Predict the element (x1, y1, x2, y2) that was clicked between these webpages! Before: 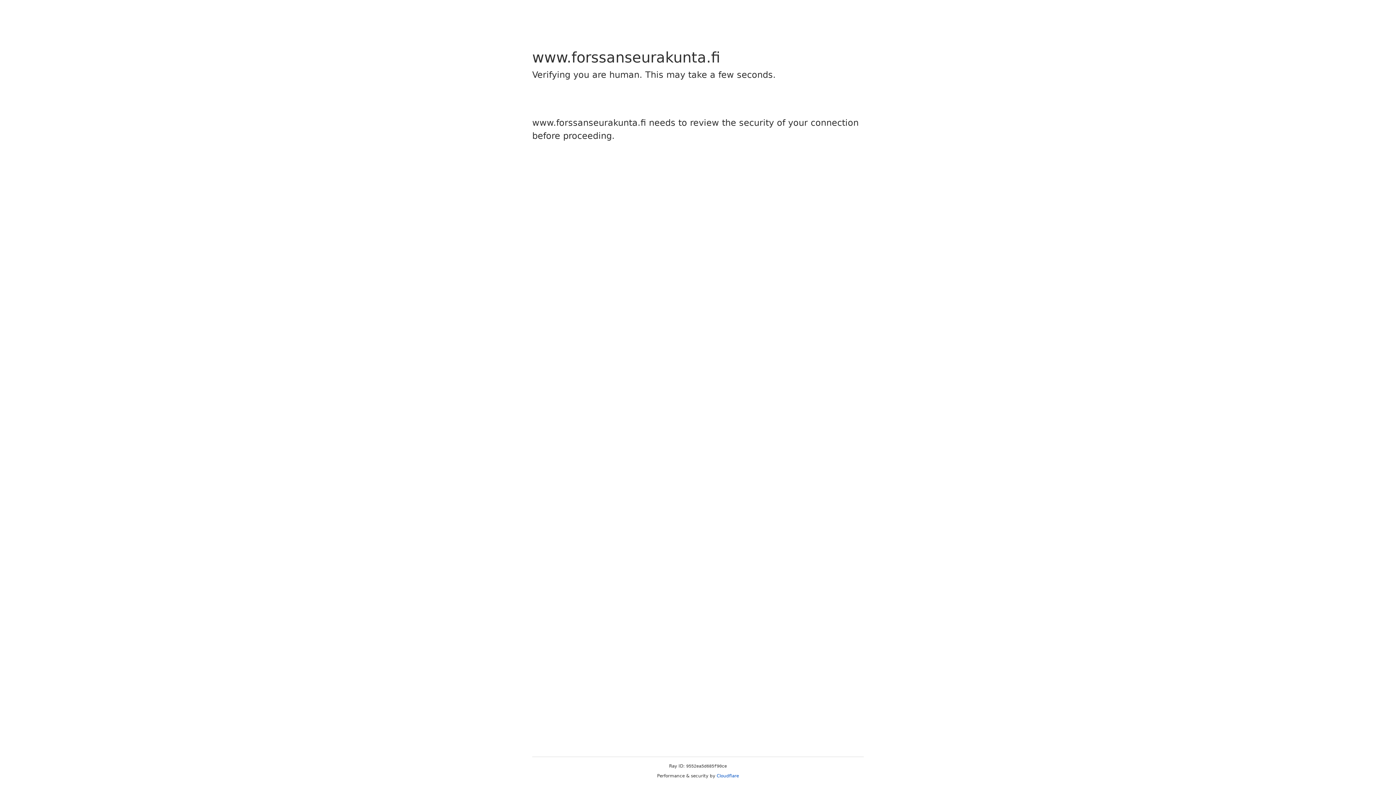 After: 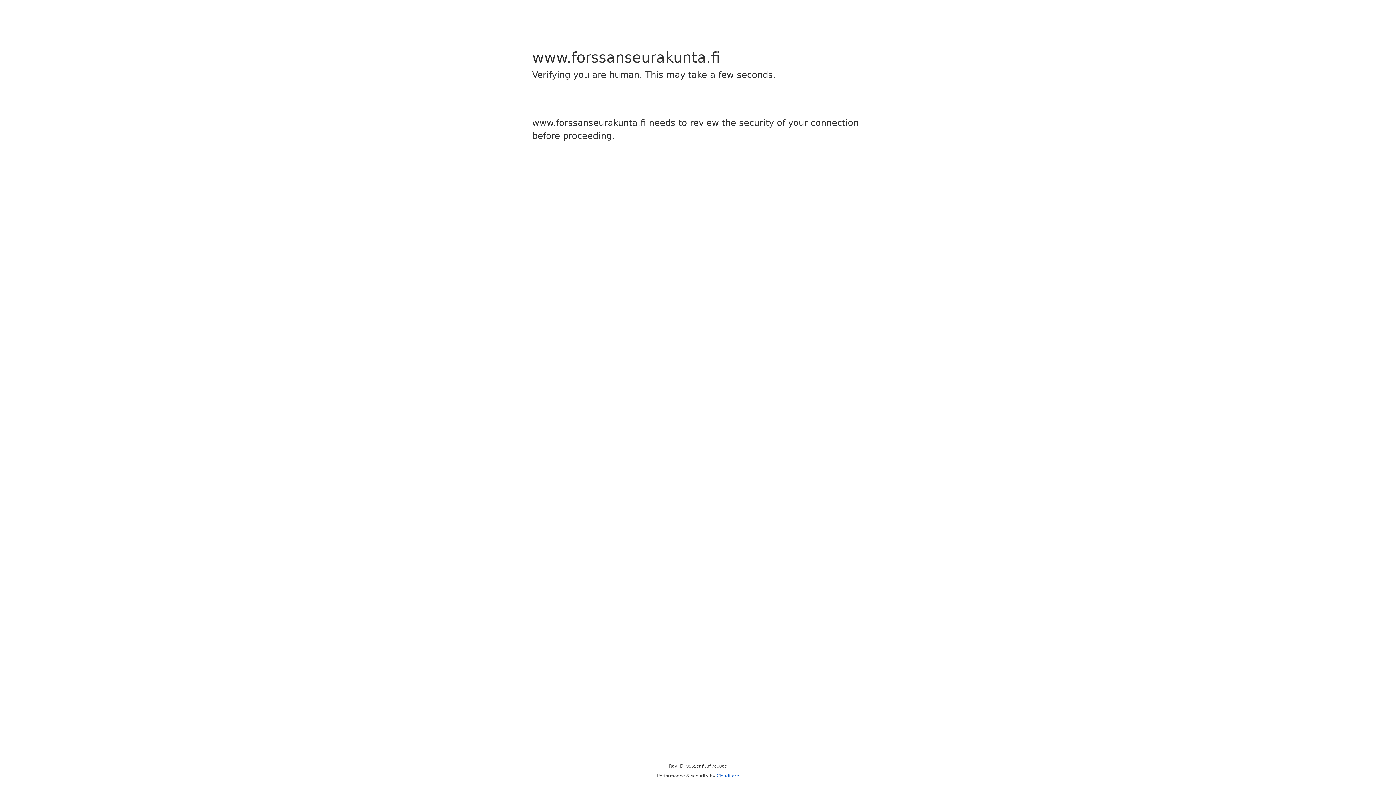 Action: label: Cloudflare bbox: (716, 773, 739, 778)